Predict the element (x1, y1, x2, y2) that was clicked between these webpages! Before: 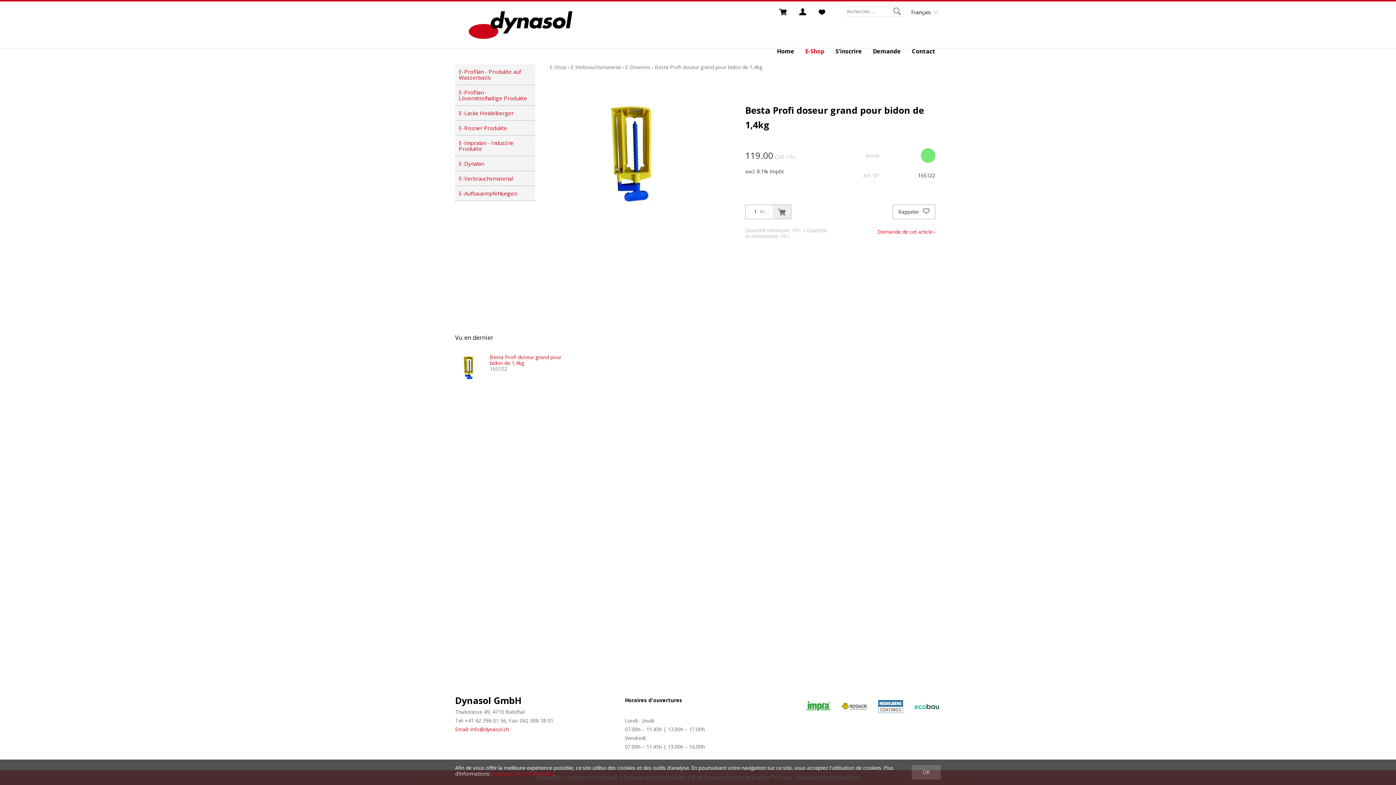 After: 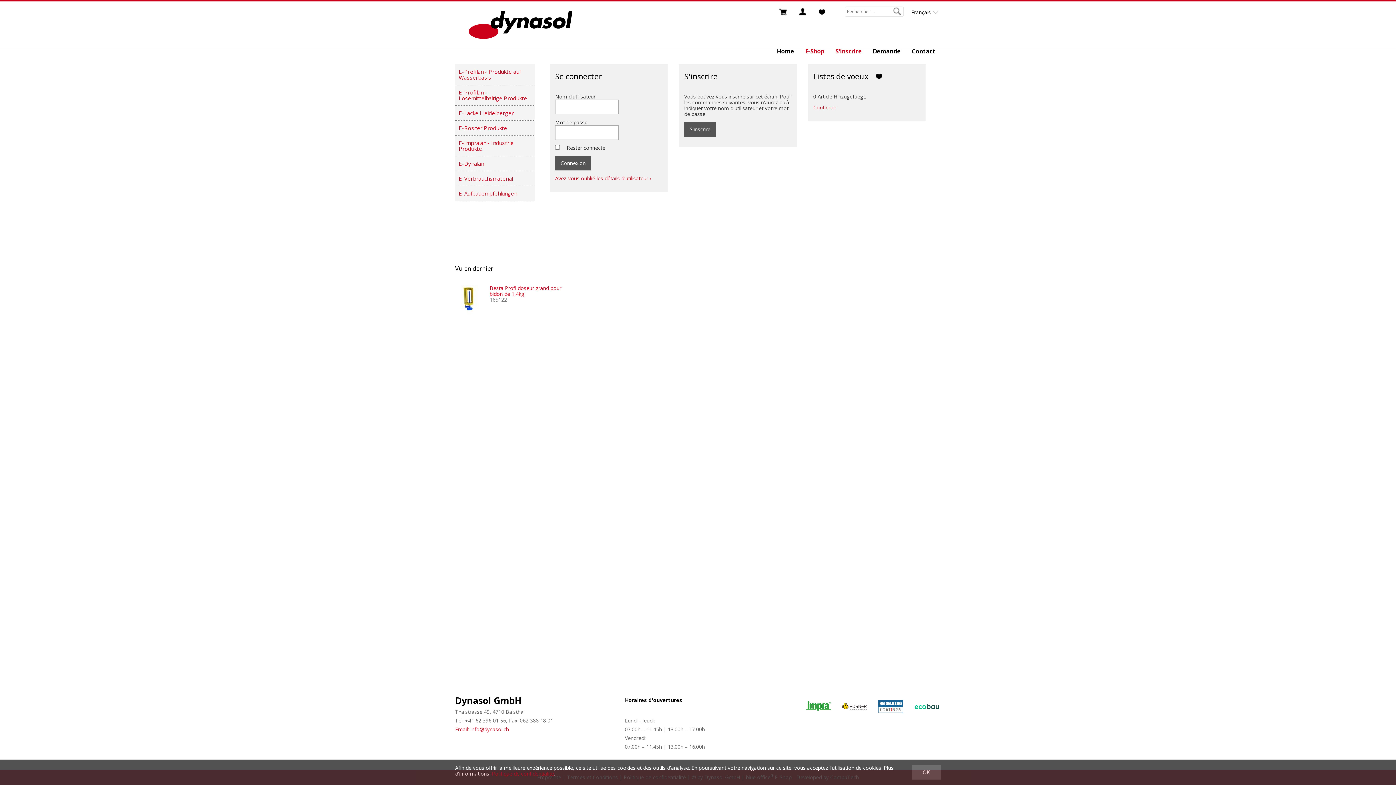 Action: bbox: (799, 8, 806, 15)